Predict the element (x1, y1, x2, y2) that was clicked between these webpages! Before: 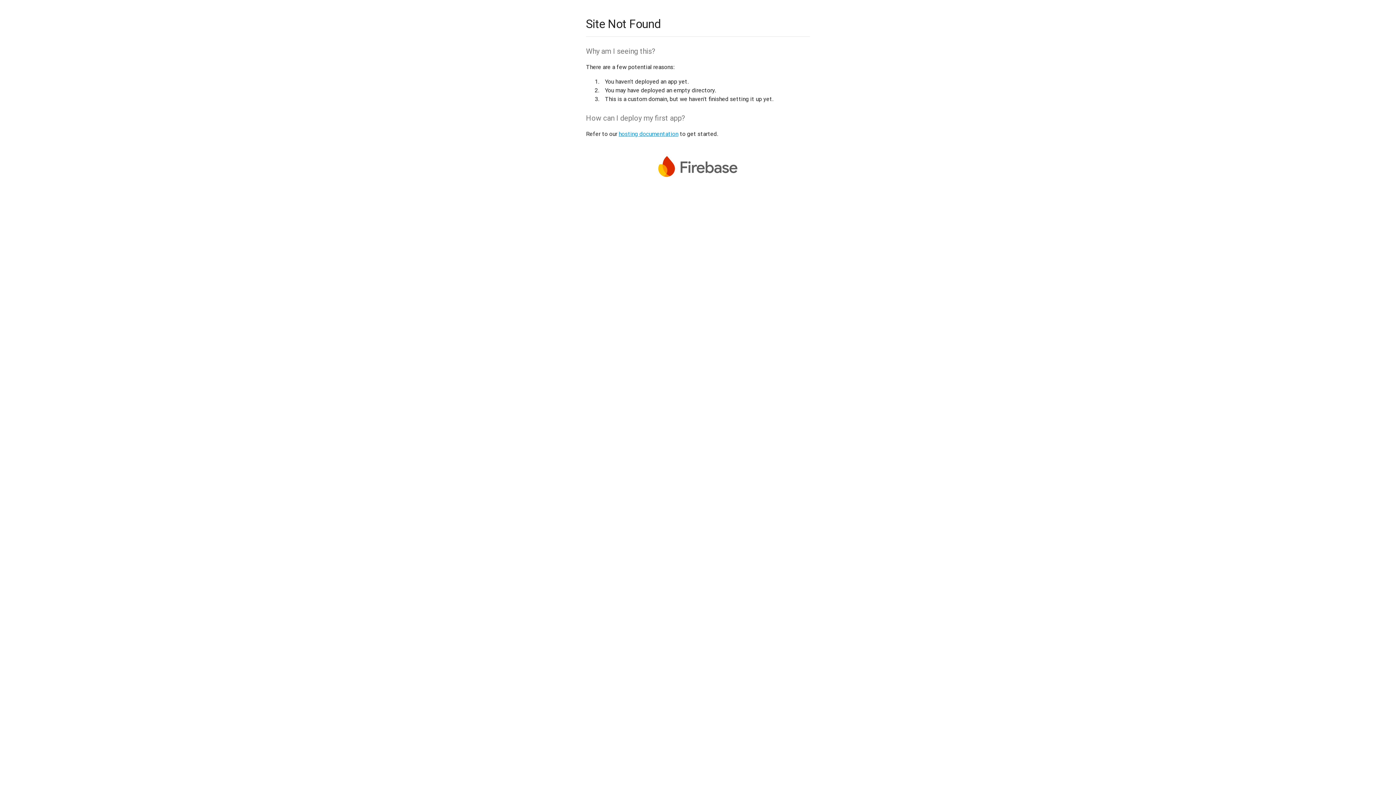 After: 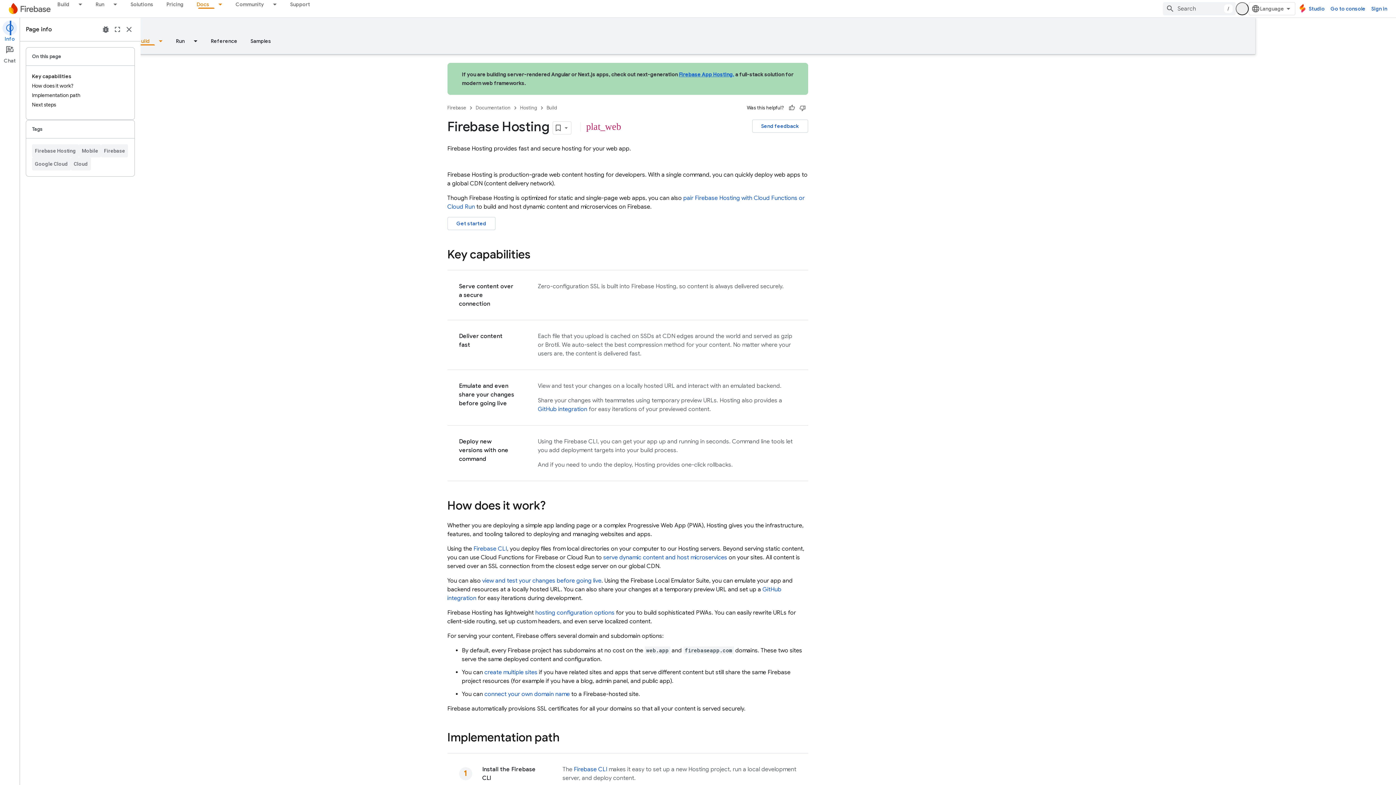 Action: label: hosting documentation bbox: (618, 130, 678, 137)